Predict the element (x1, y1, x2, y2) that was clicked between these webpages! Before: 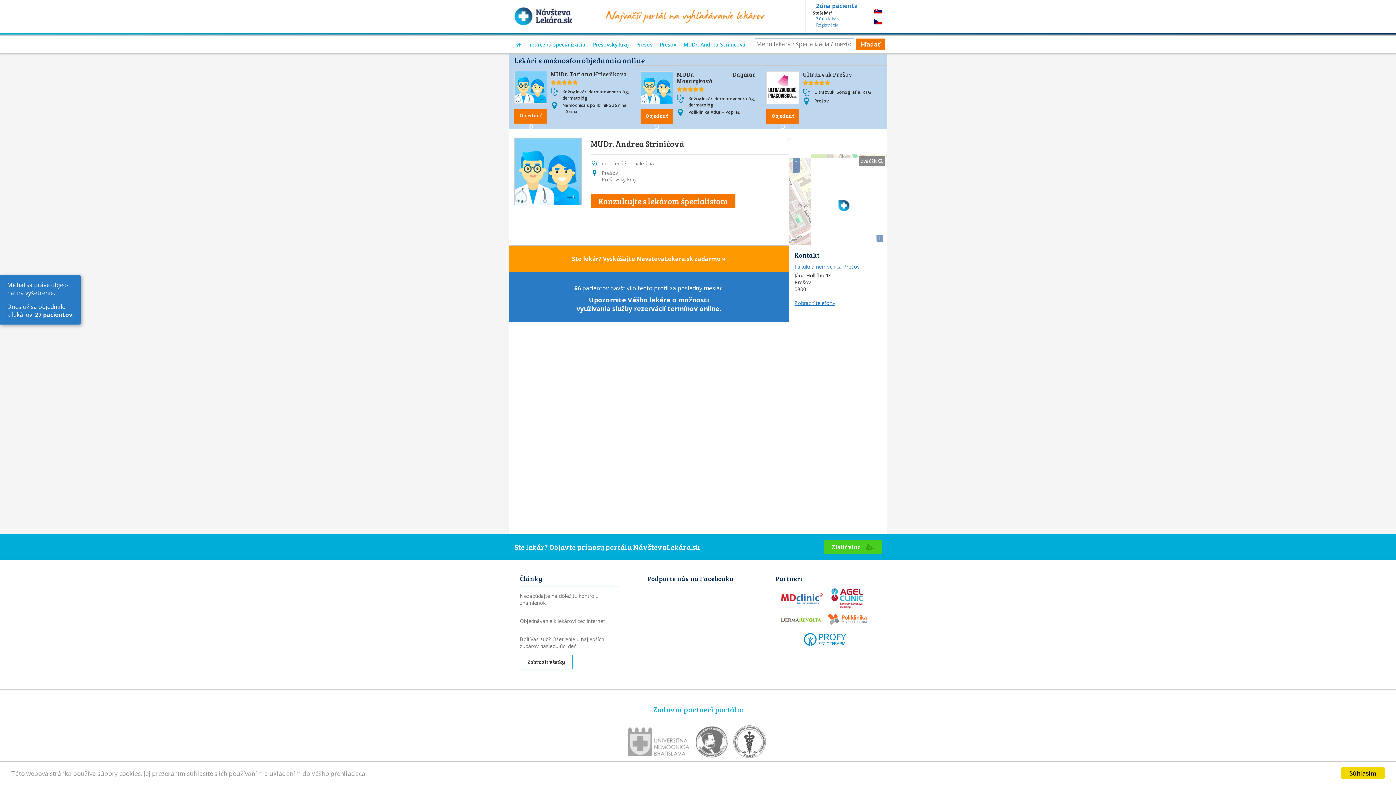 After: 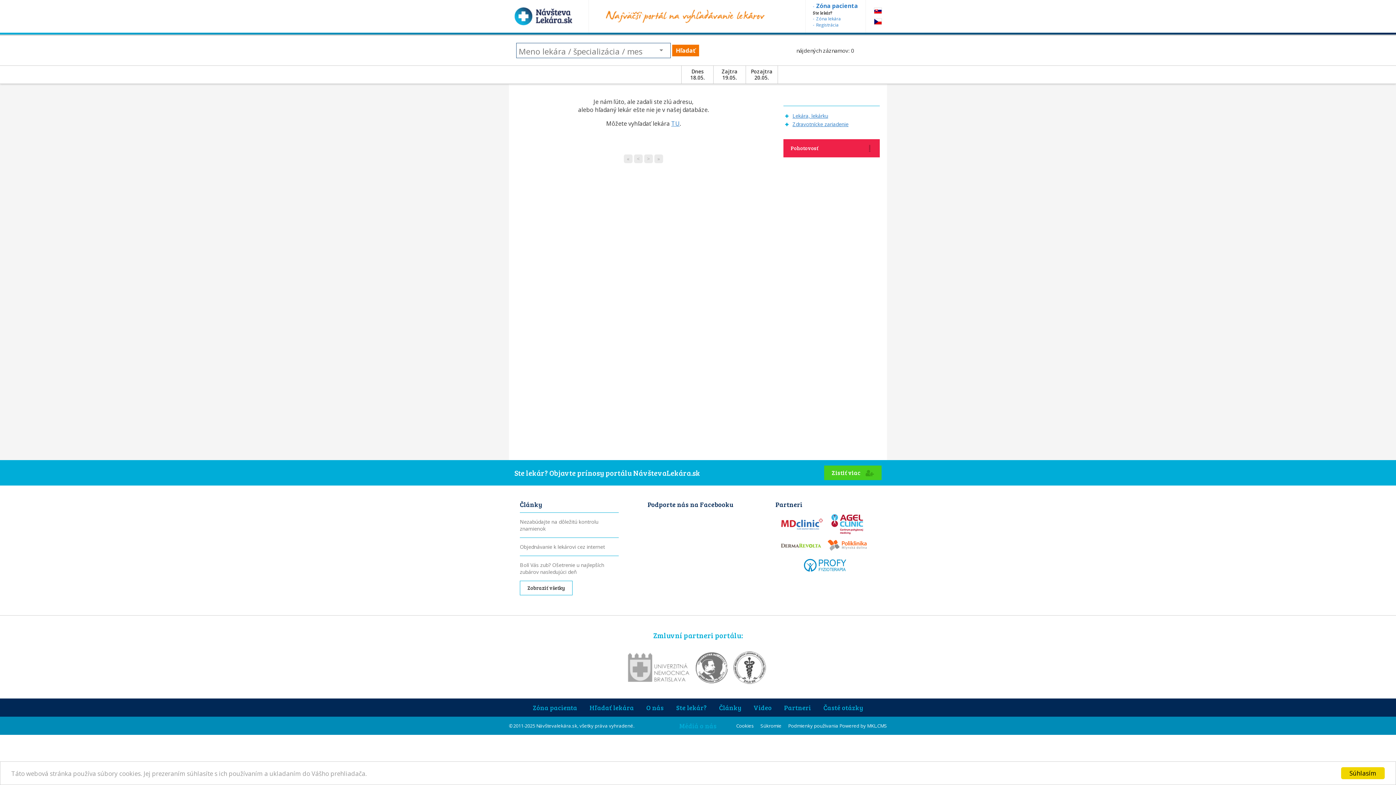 Action: bbox: (856, 38, 885, 50) label: Hľadať